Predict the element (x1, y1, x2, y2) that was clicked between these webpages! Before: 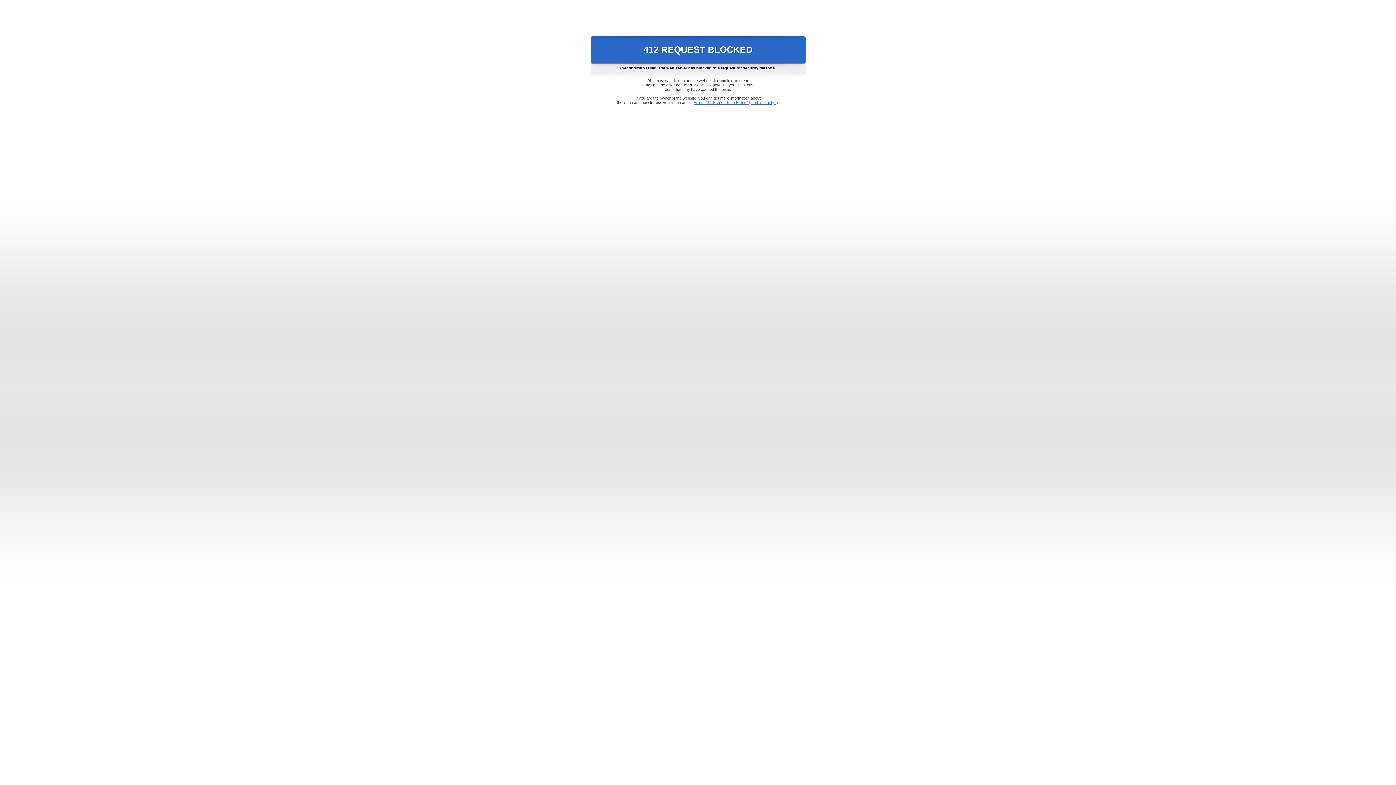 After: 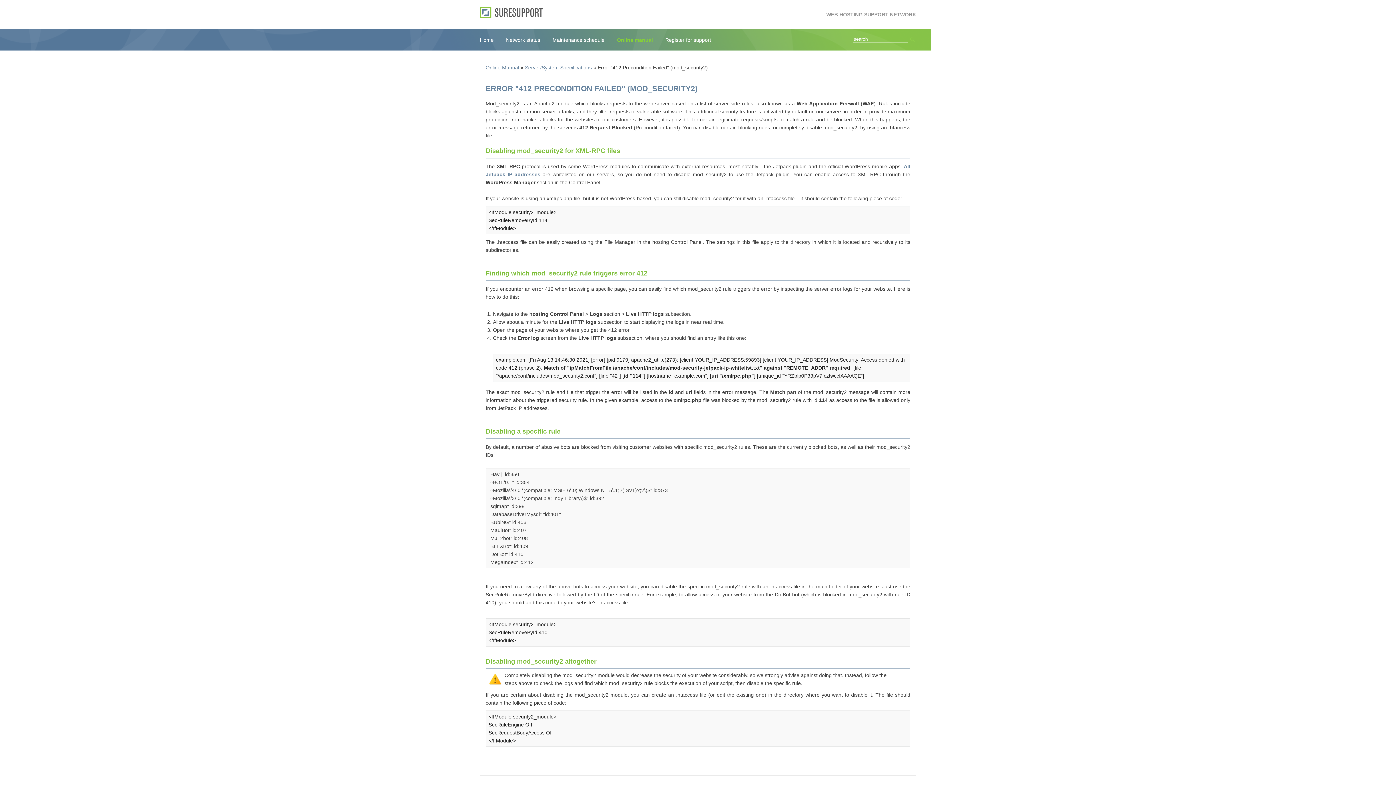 Action: bbox: (693, 100, 778, 104) label: Error "412 Precondition Failed" (mod_security2)